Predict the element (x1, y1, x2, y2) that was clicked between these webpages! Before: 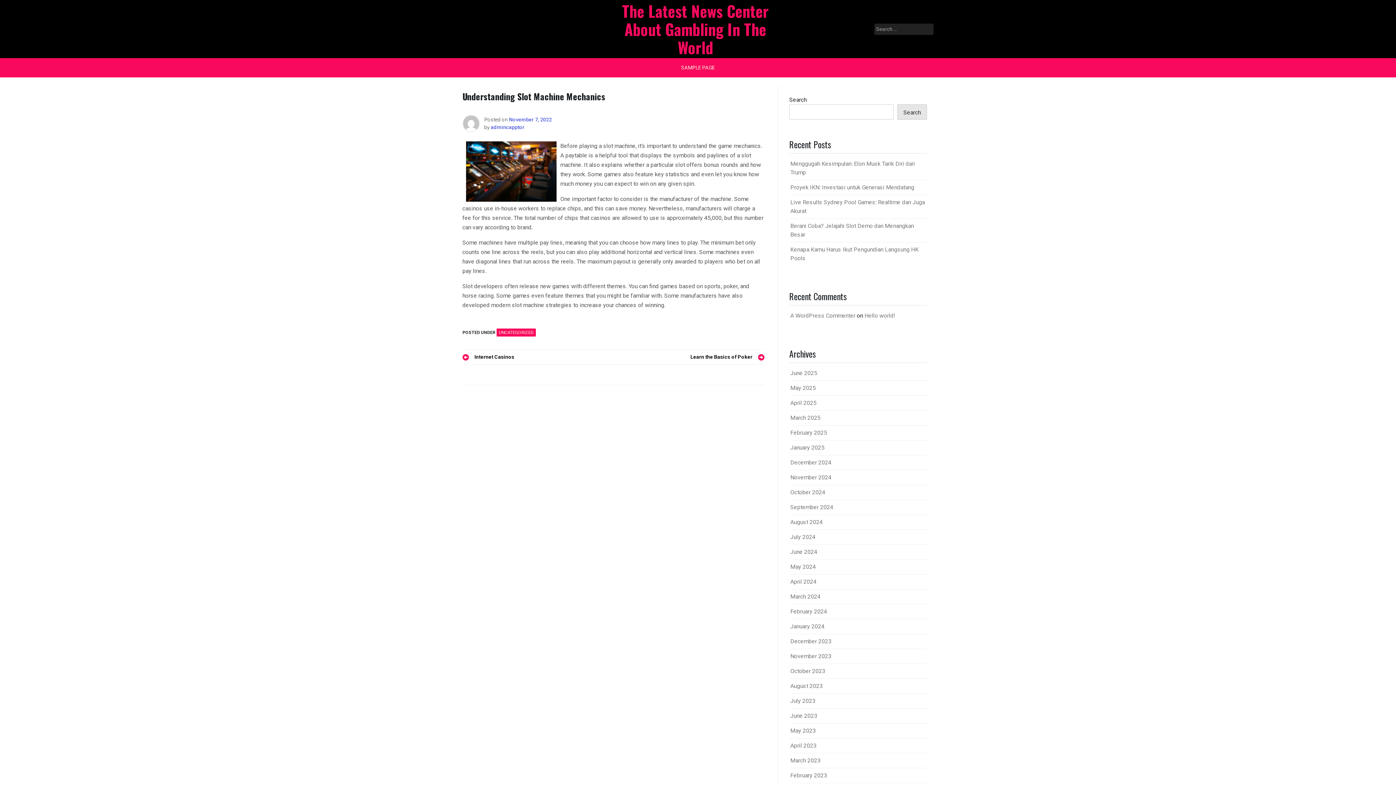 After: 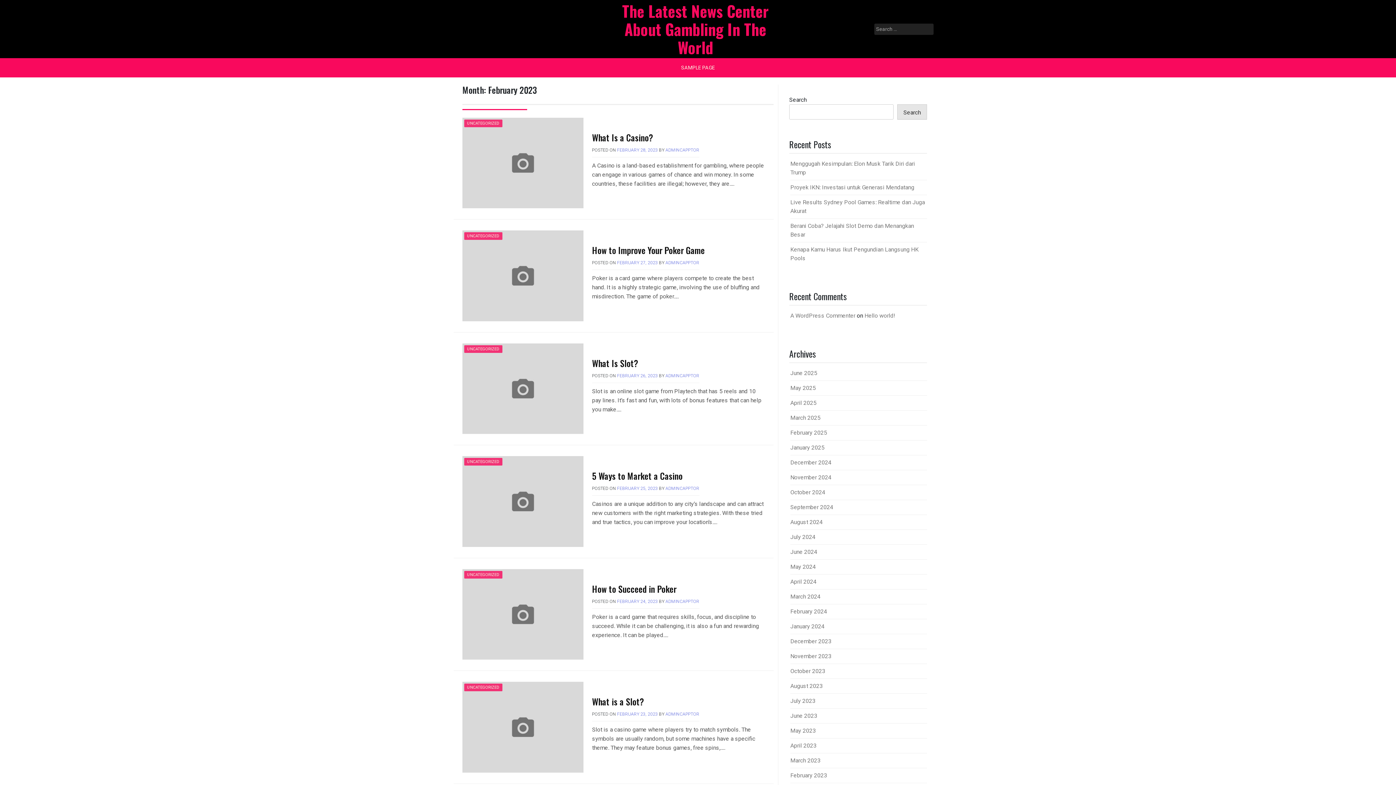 Action: bbox: (790, 772, 827, 779) label: February 2023